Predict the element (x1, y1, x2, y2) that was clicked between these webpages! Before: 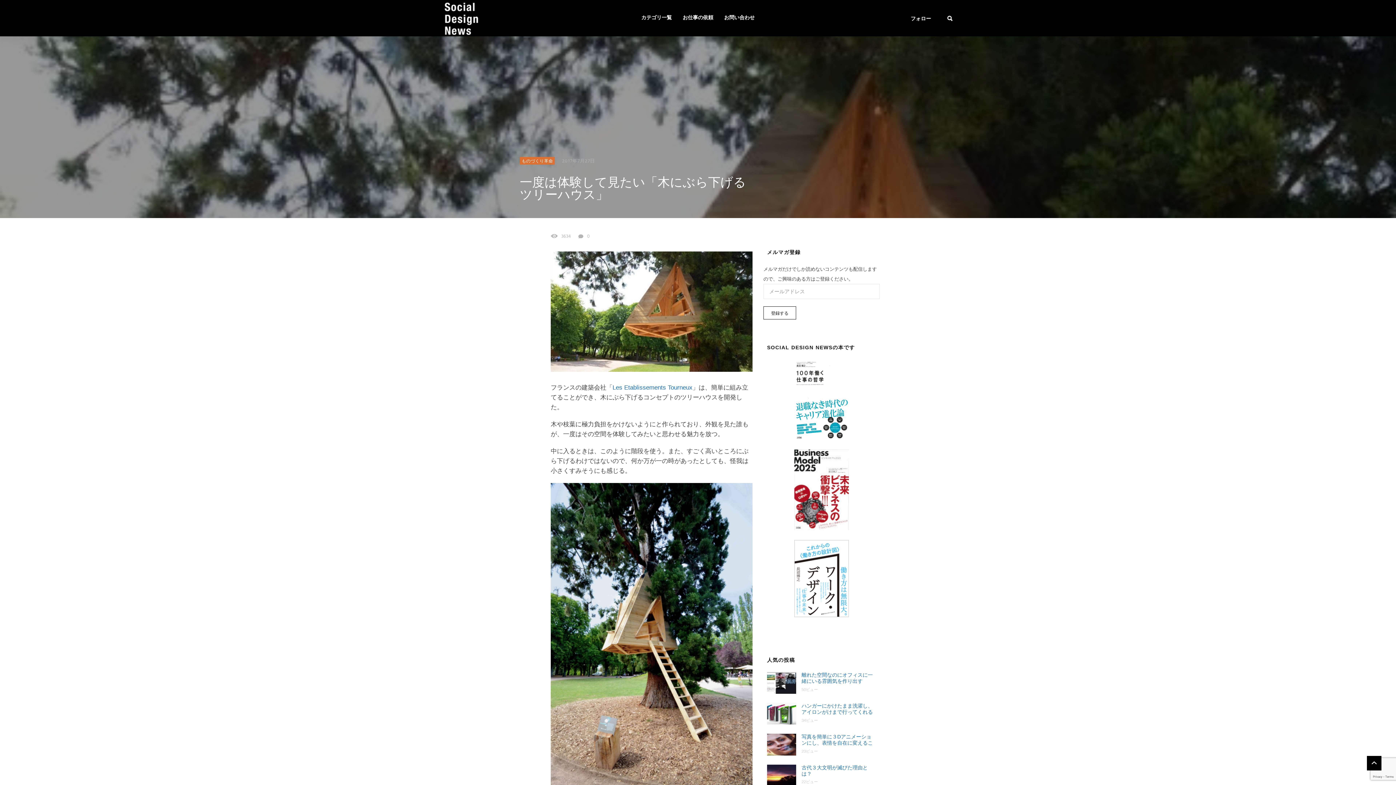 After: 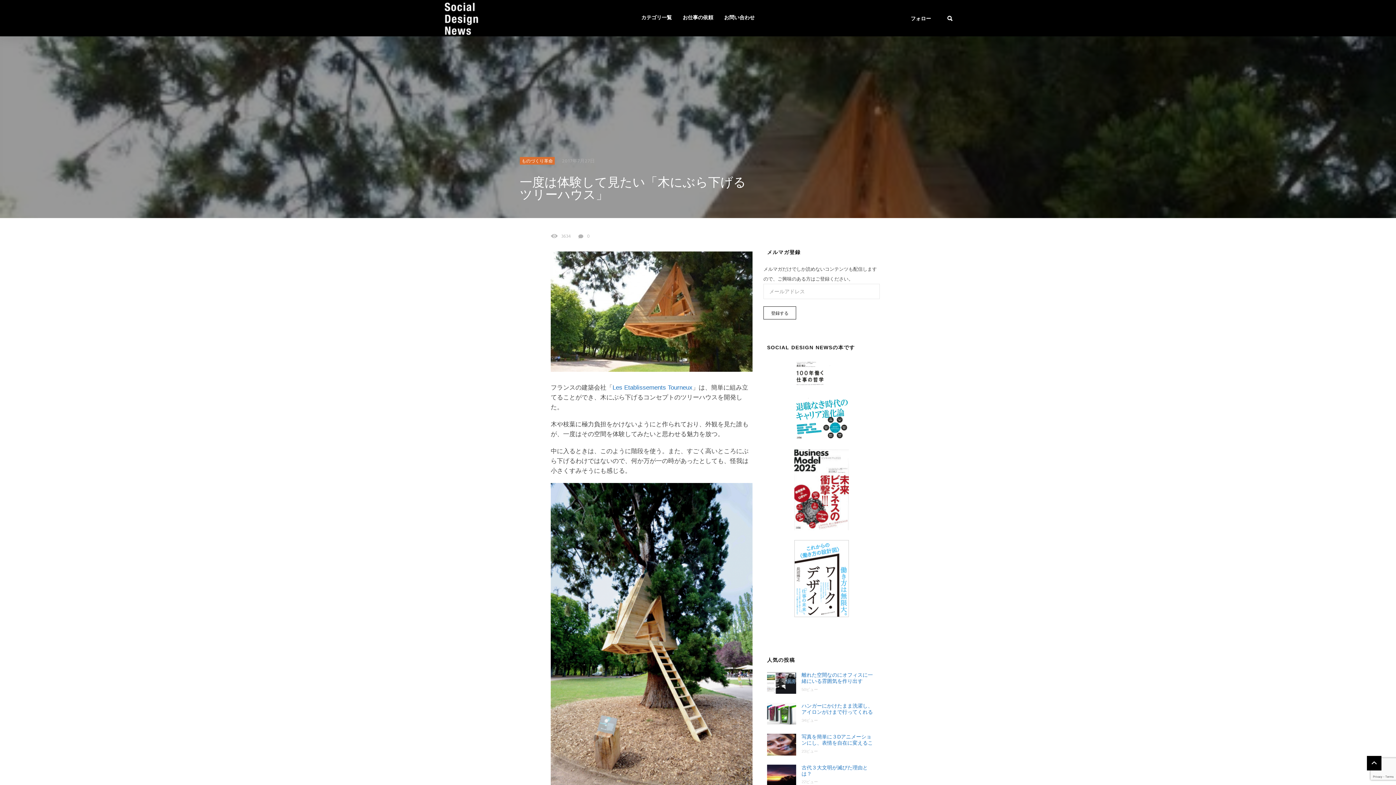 Action: bbox: (794, 487, 849, 492)